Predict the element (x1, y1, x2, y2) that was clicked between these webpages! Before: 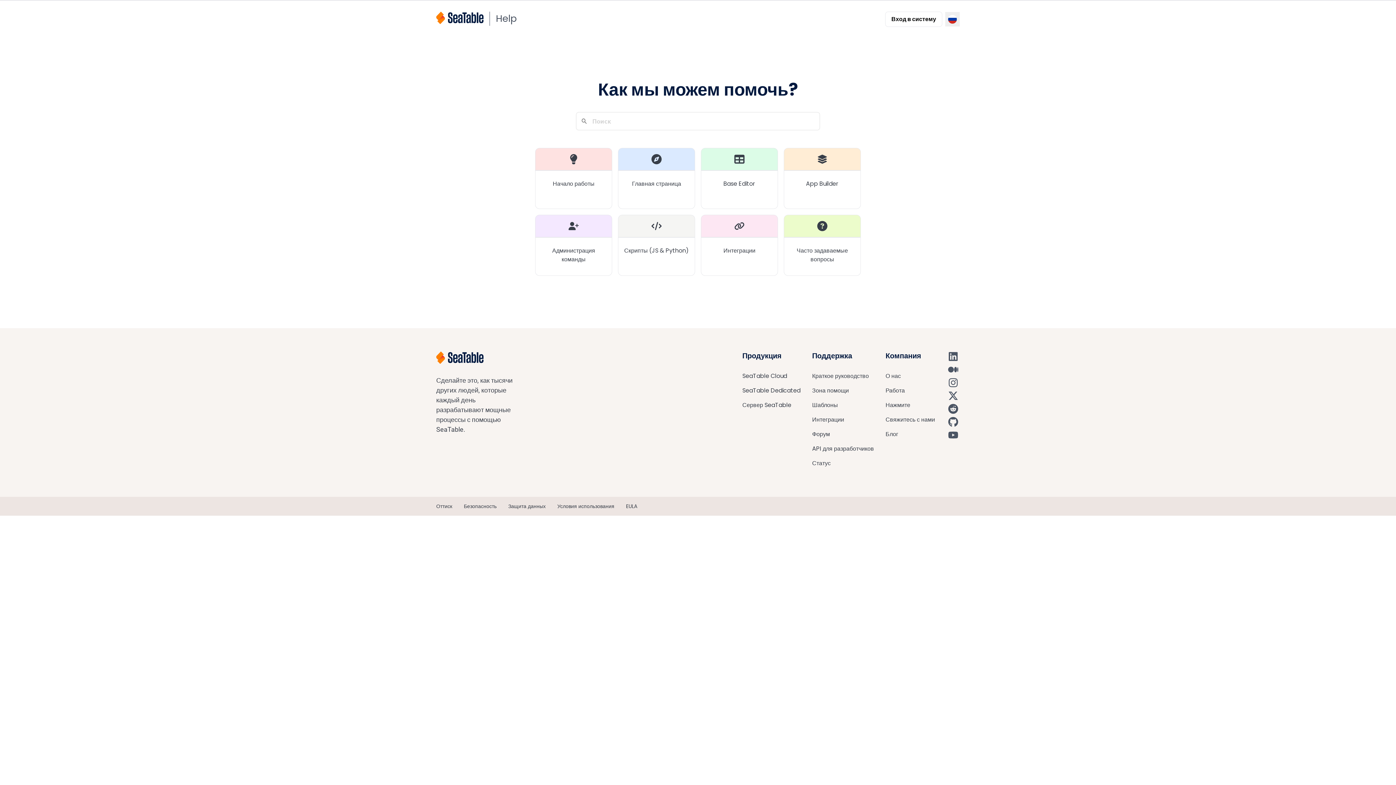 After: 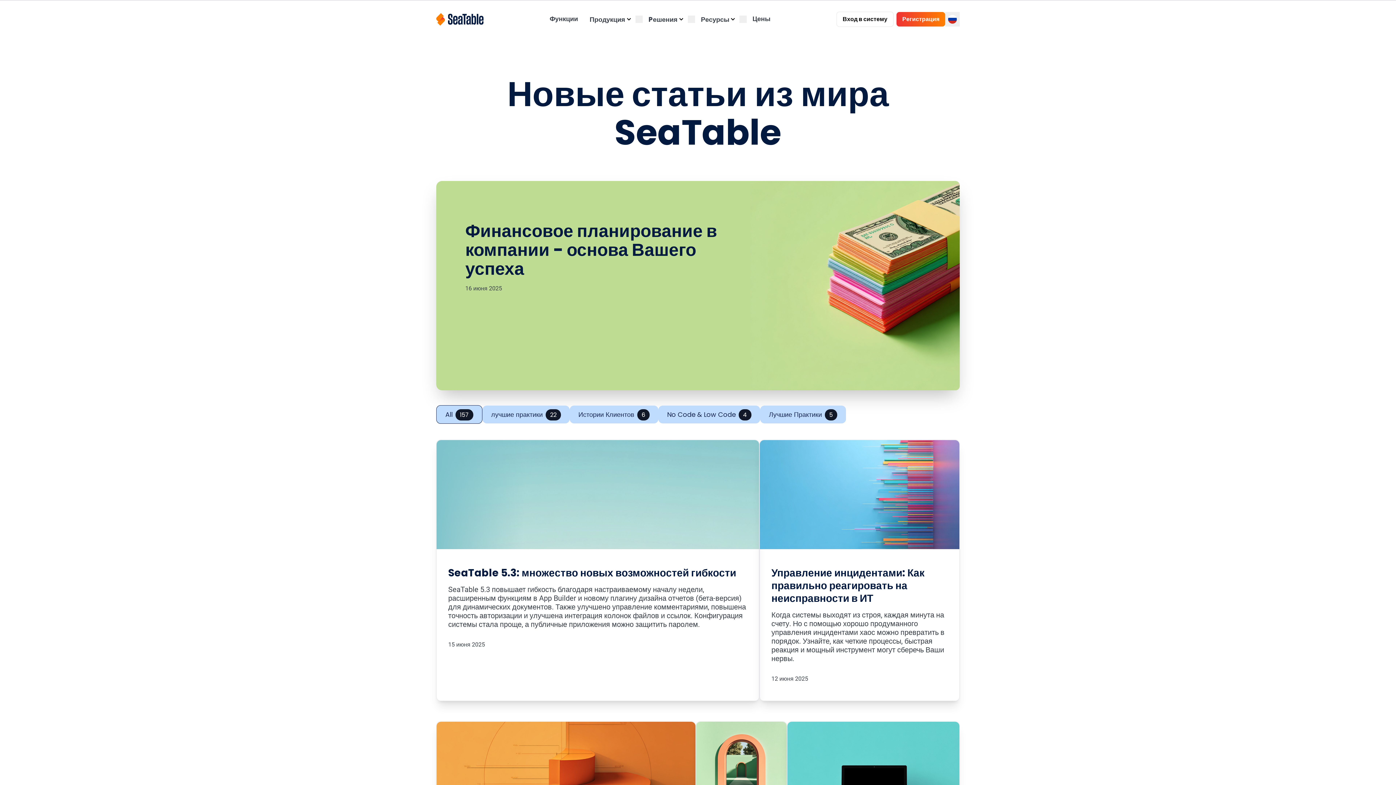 Action: label: Блог bbox: (880, 427, 904, 441)